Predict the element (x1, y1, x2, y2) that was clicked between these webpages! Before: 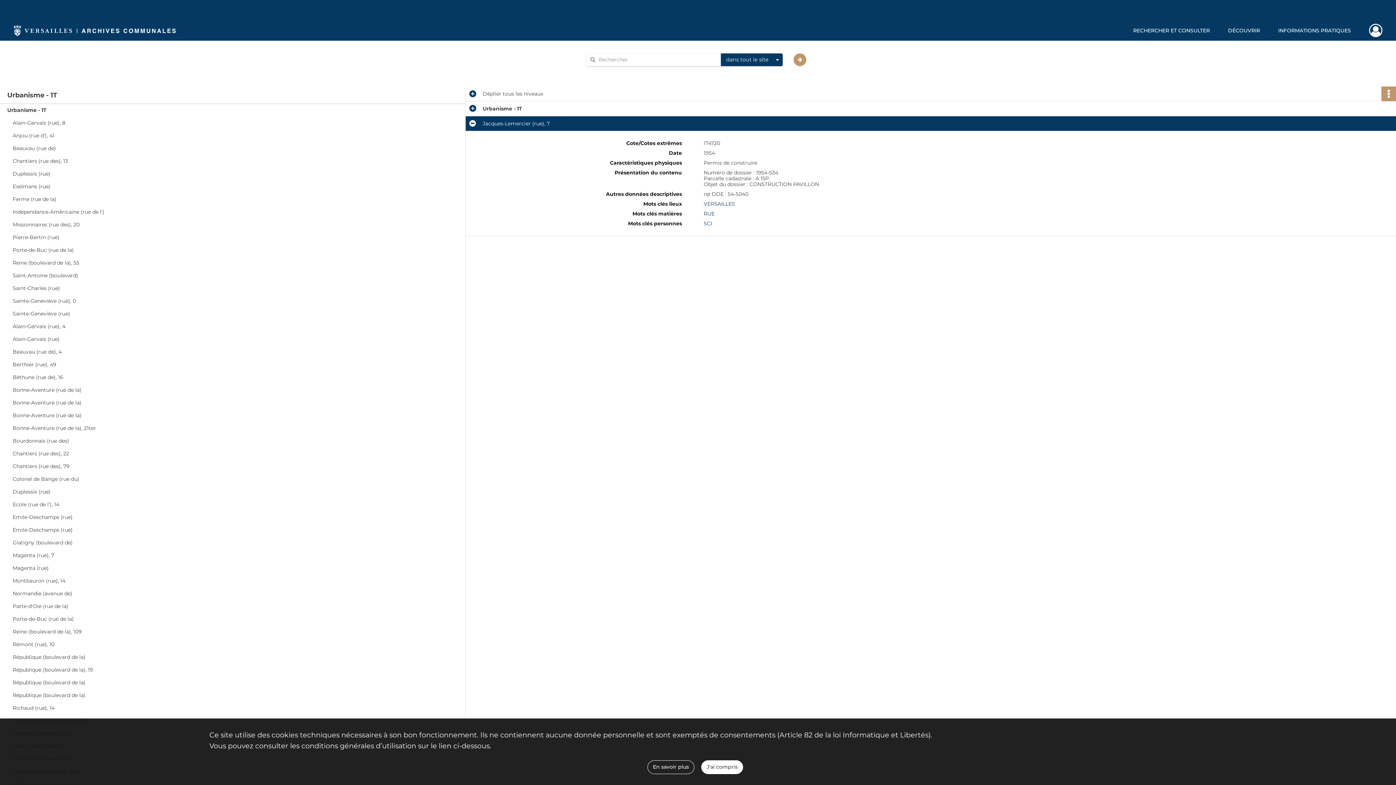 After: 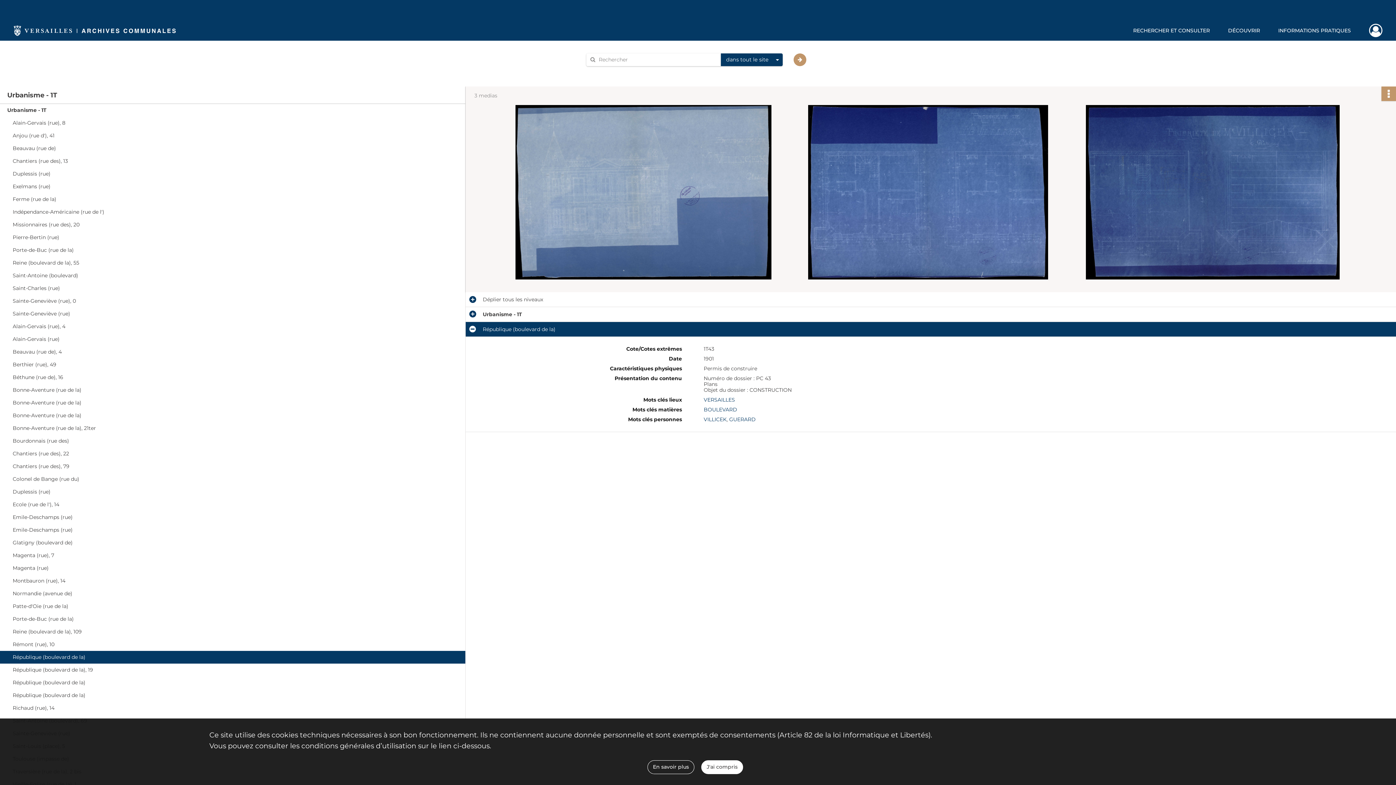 Action: label: République (boulevard de la) bbox: (12, 651, 158, 664)